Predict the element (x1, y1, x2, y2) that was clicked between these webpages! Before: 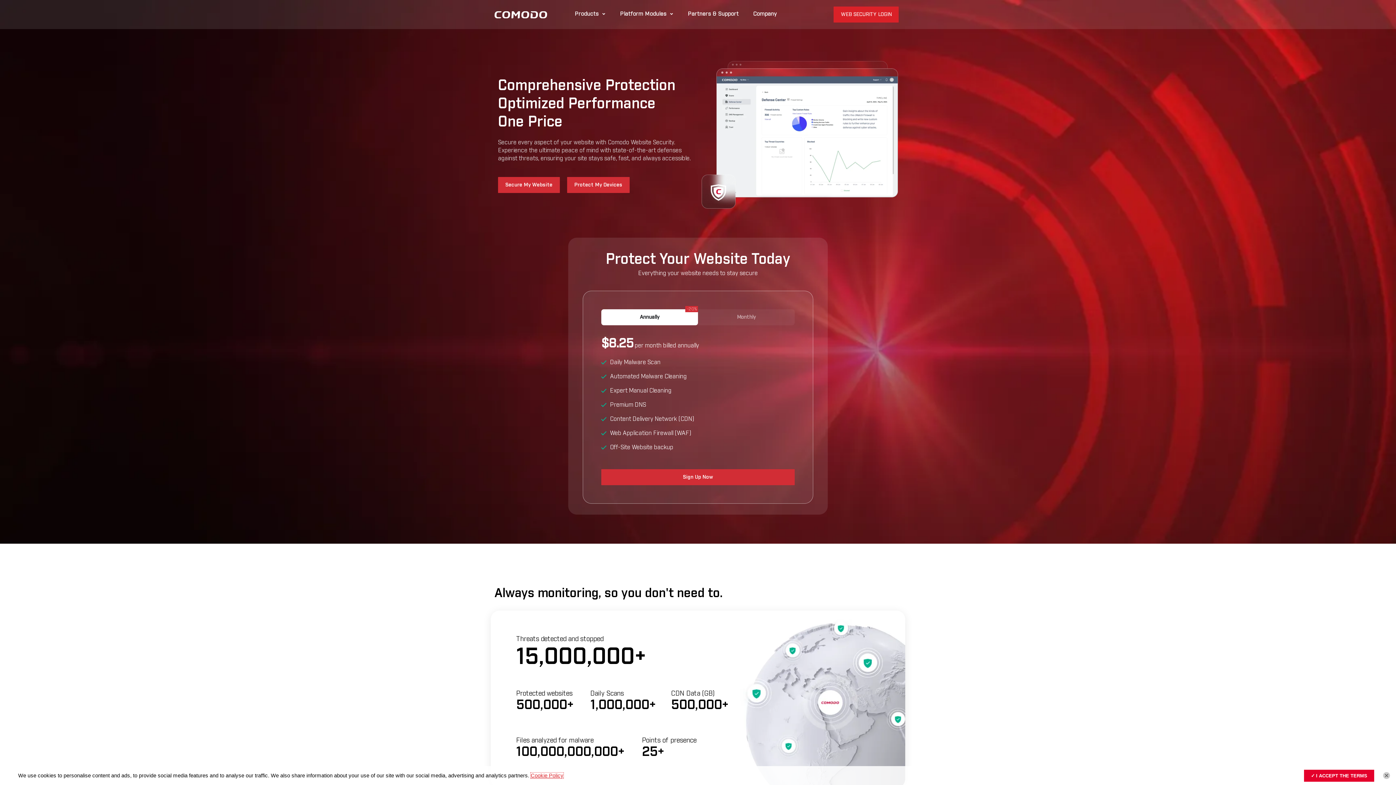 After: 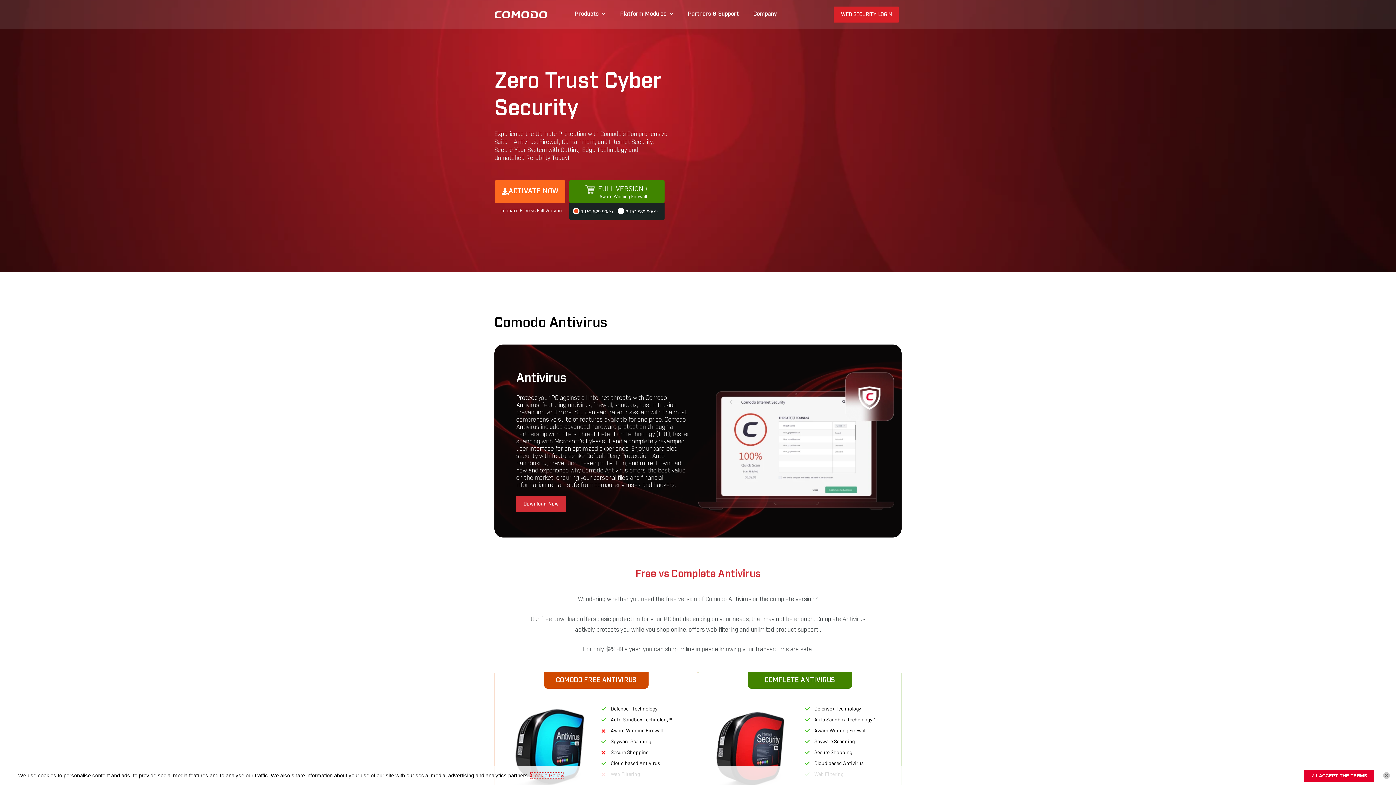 Action: bbox: (567, 177, 629, 193) label: Protect My Devices